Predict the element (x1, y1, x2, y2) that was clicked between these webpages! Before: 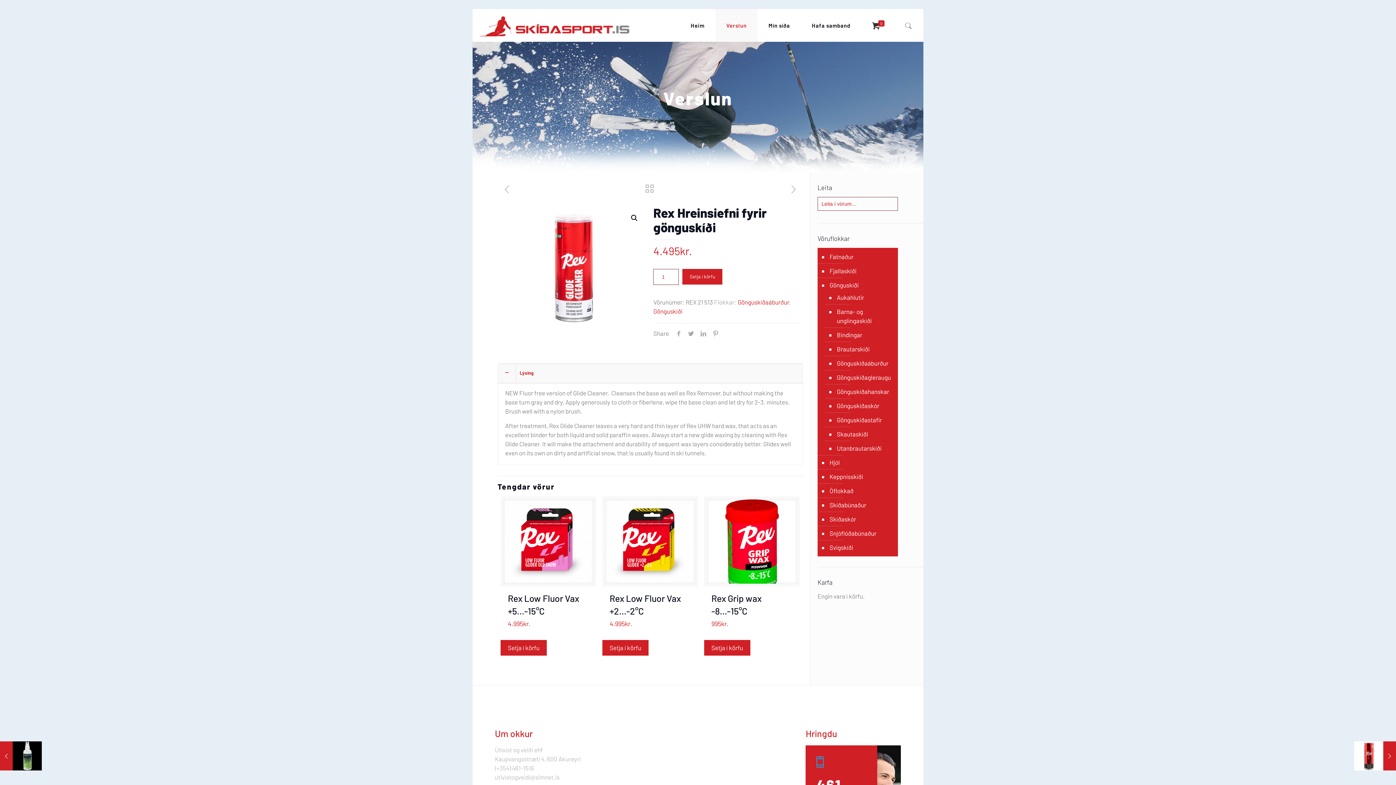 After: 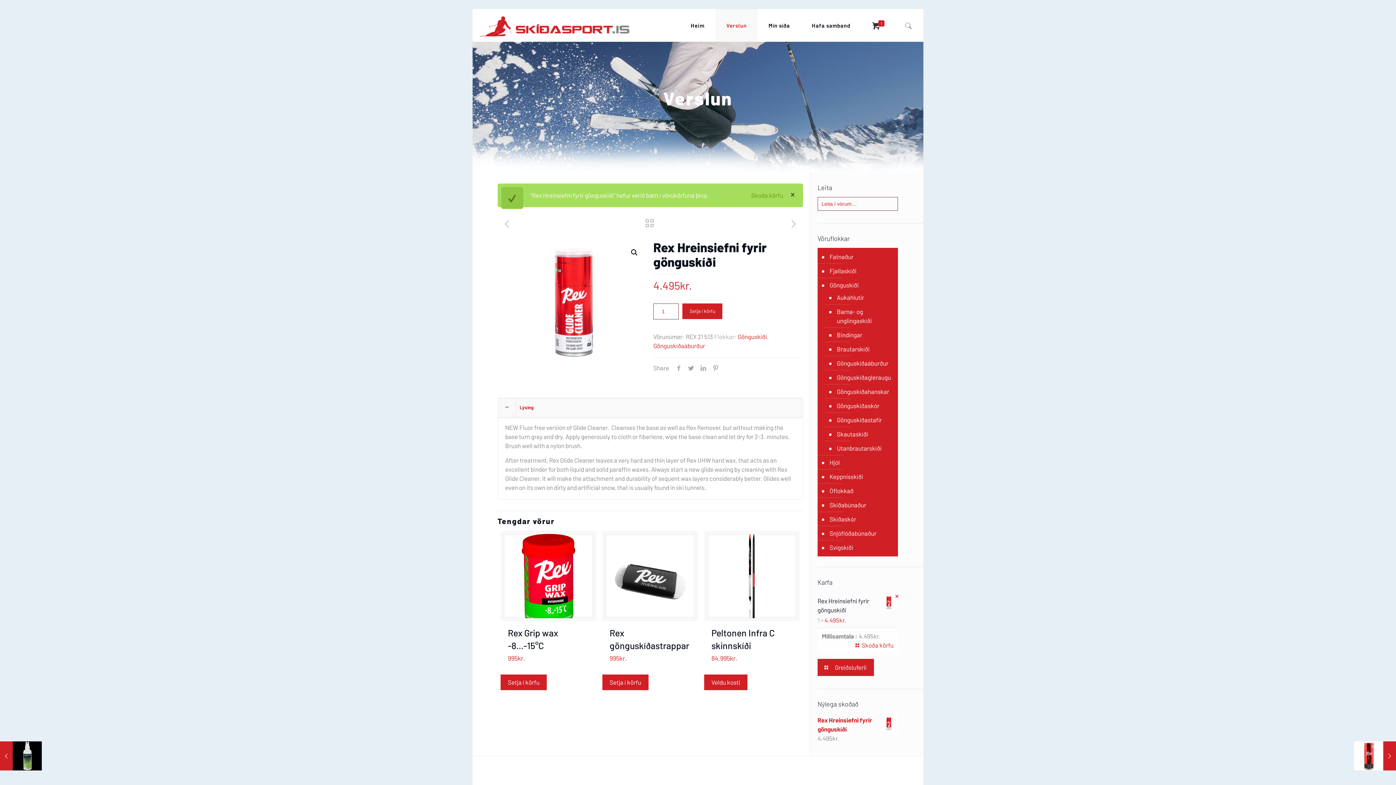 Action: bbox: (682, 269, 722, 284) label: Setja í körfu